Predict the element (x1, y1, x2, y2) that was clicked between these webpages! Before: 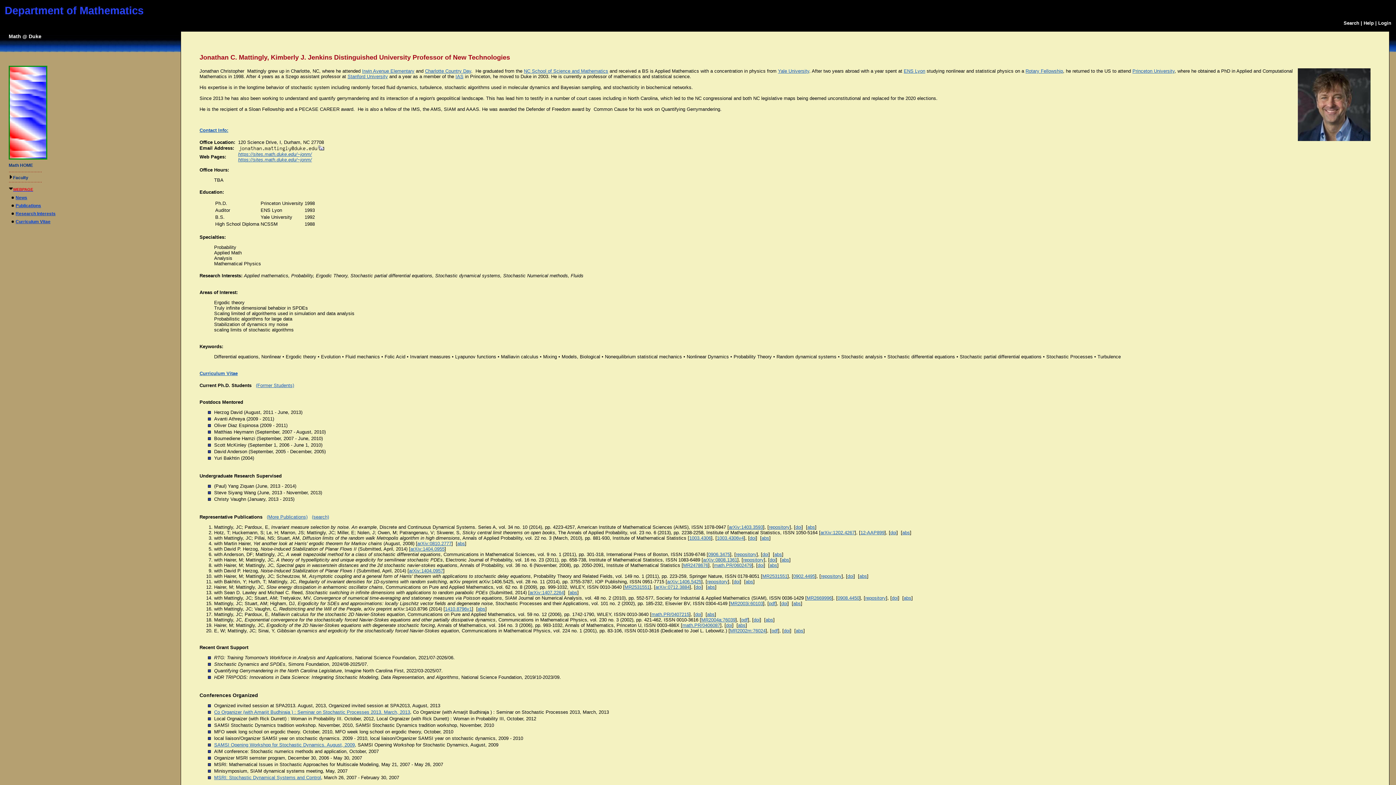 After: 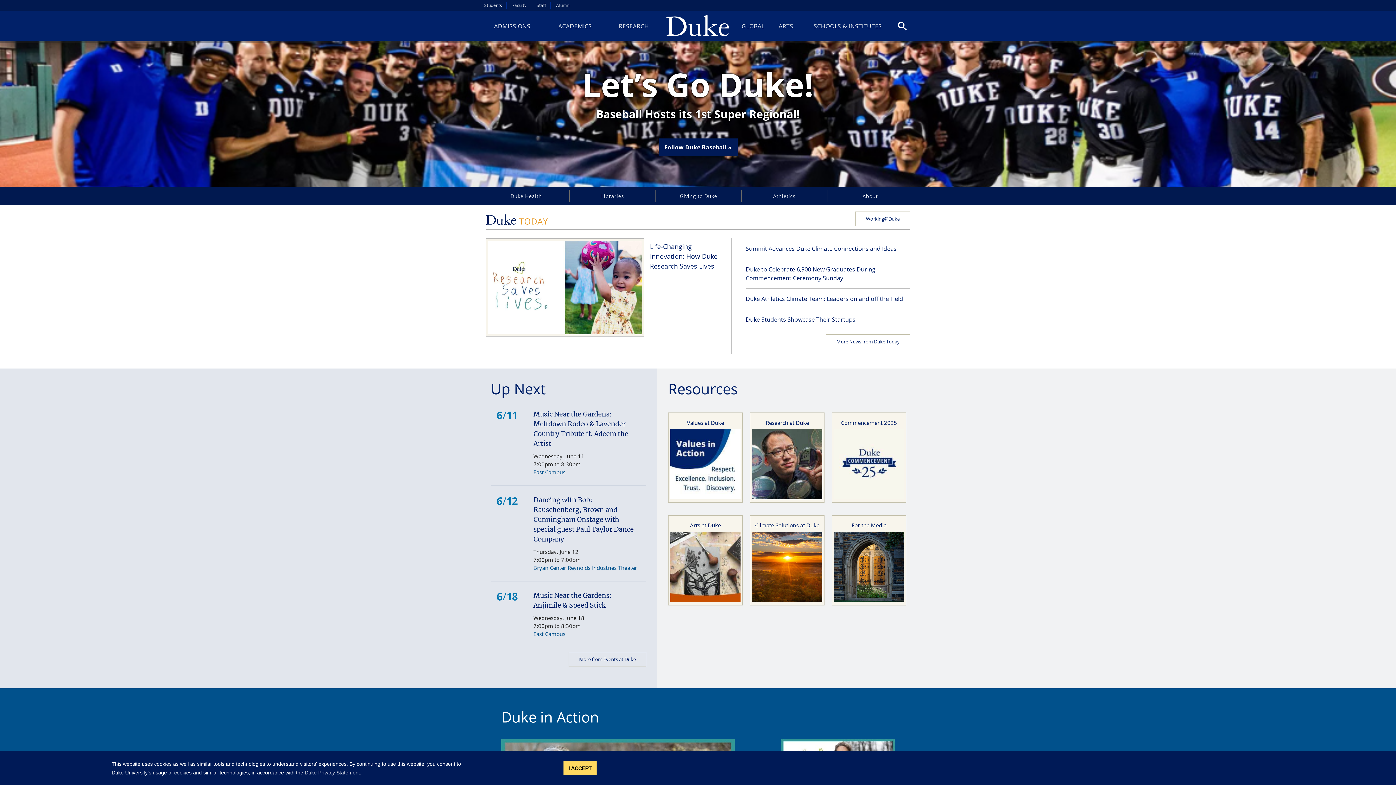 Action: bbox: (28, 33, 41, 39) label: Duke